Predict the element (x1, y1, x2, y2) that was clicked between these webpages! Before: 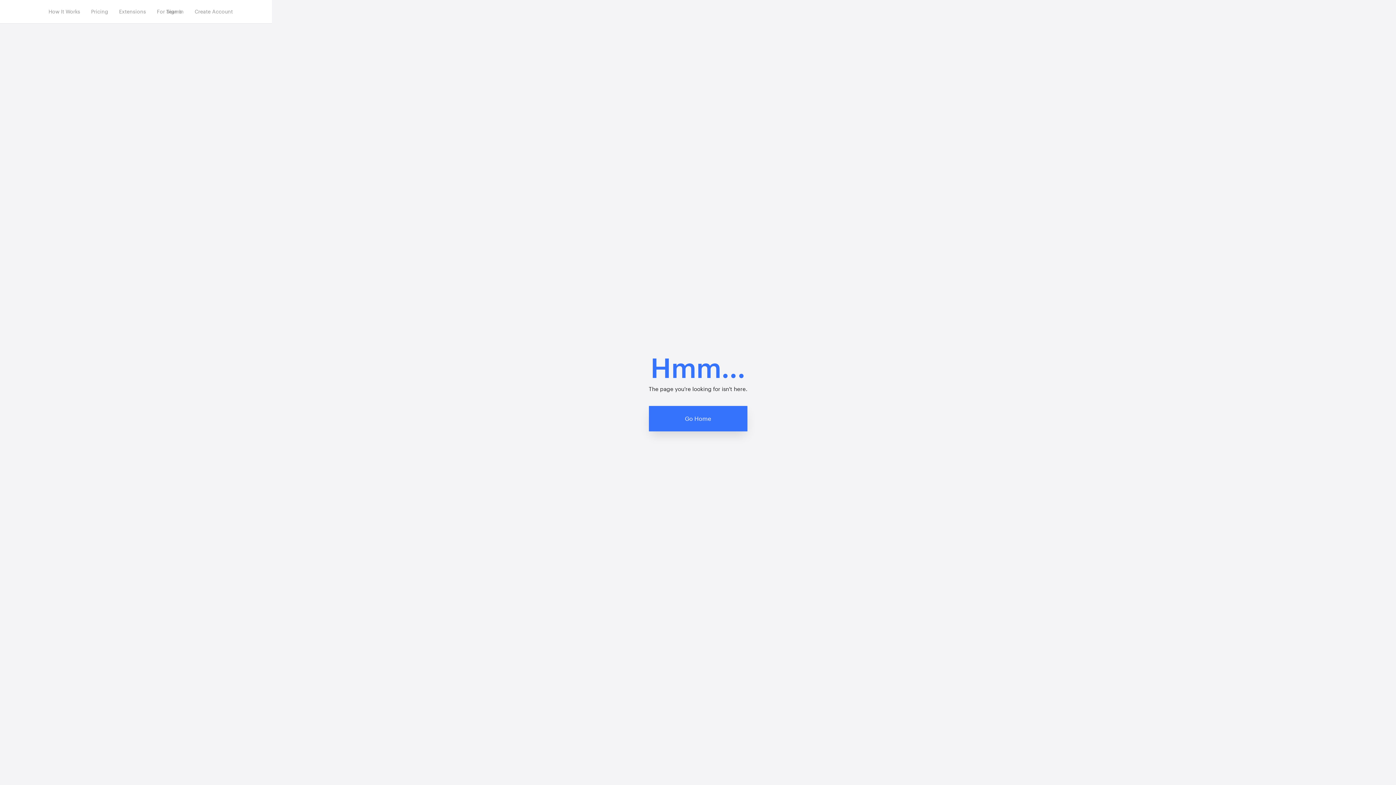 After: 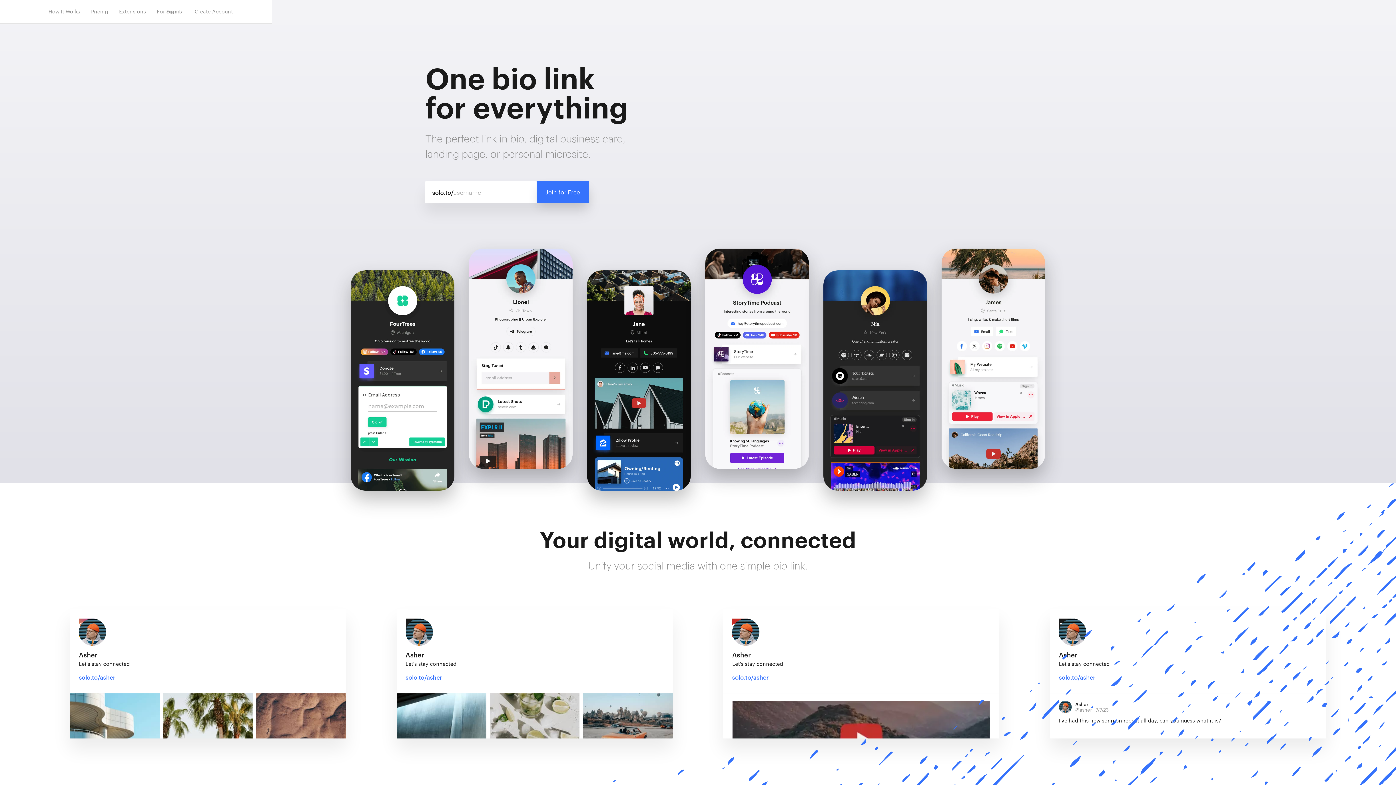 Action: label: Go Home bbox: (648, 406, 747, 431)